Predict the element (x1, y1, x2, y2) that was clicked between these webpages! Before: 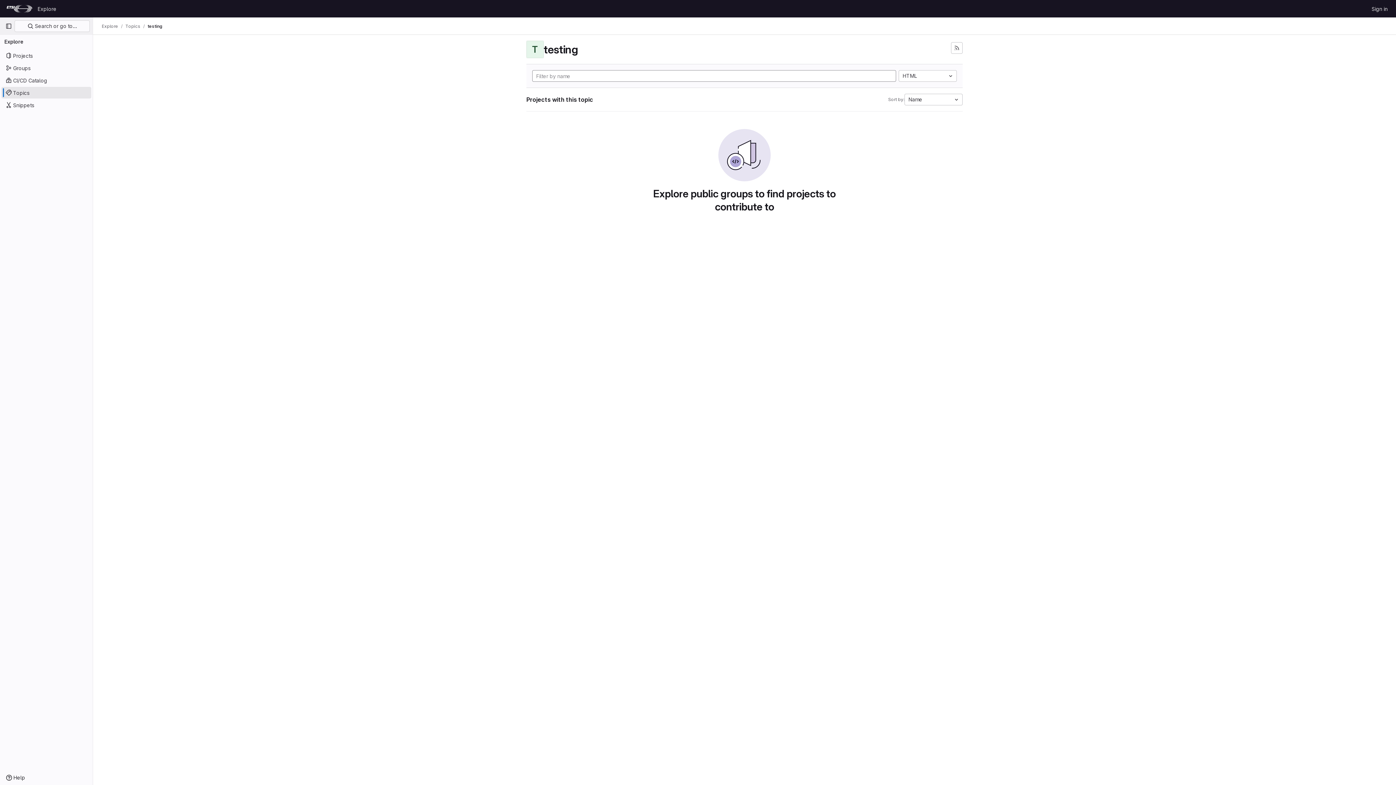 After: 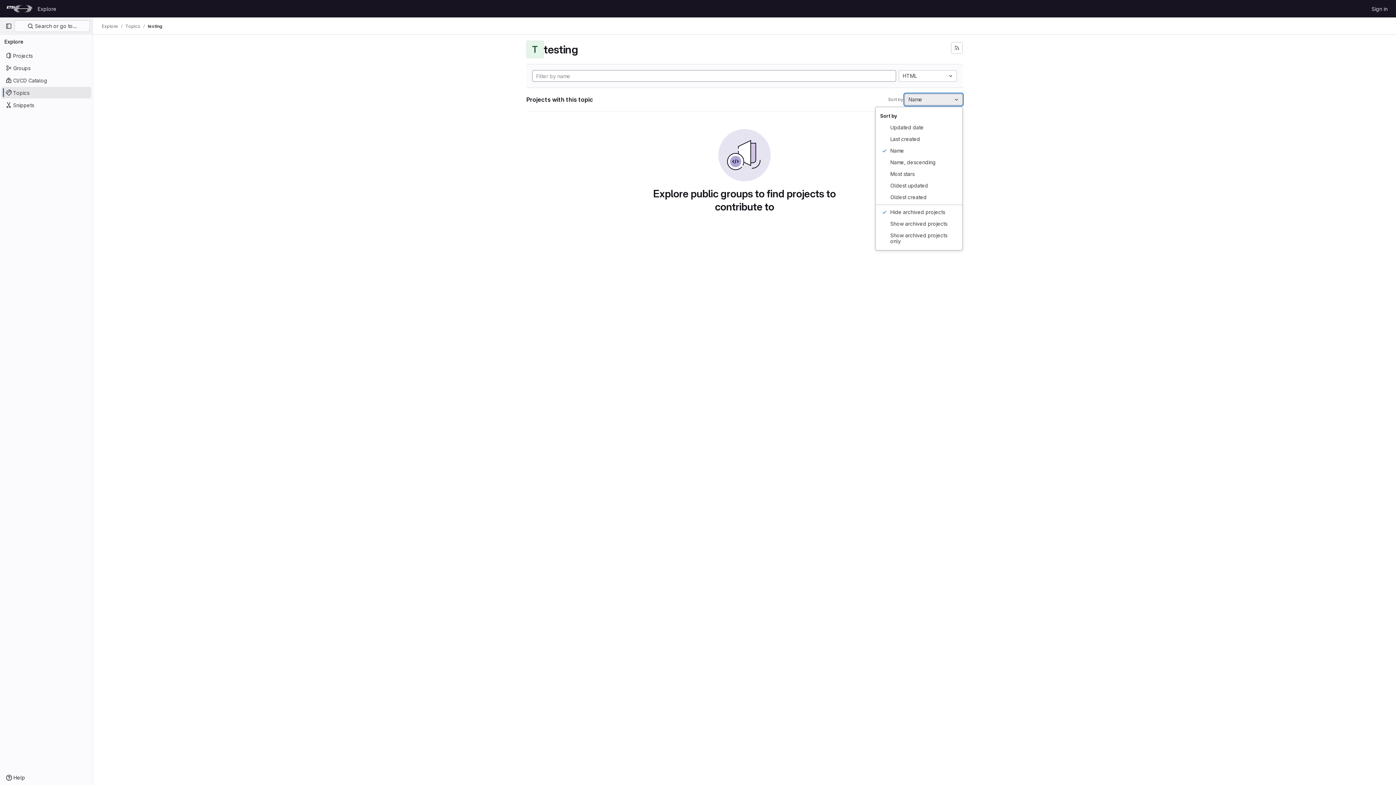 Action: bbox: (904, 93, 962, 105) label: Name